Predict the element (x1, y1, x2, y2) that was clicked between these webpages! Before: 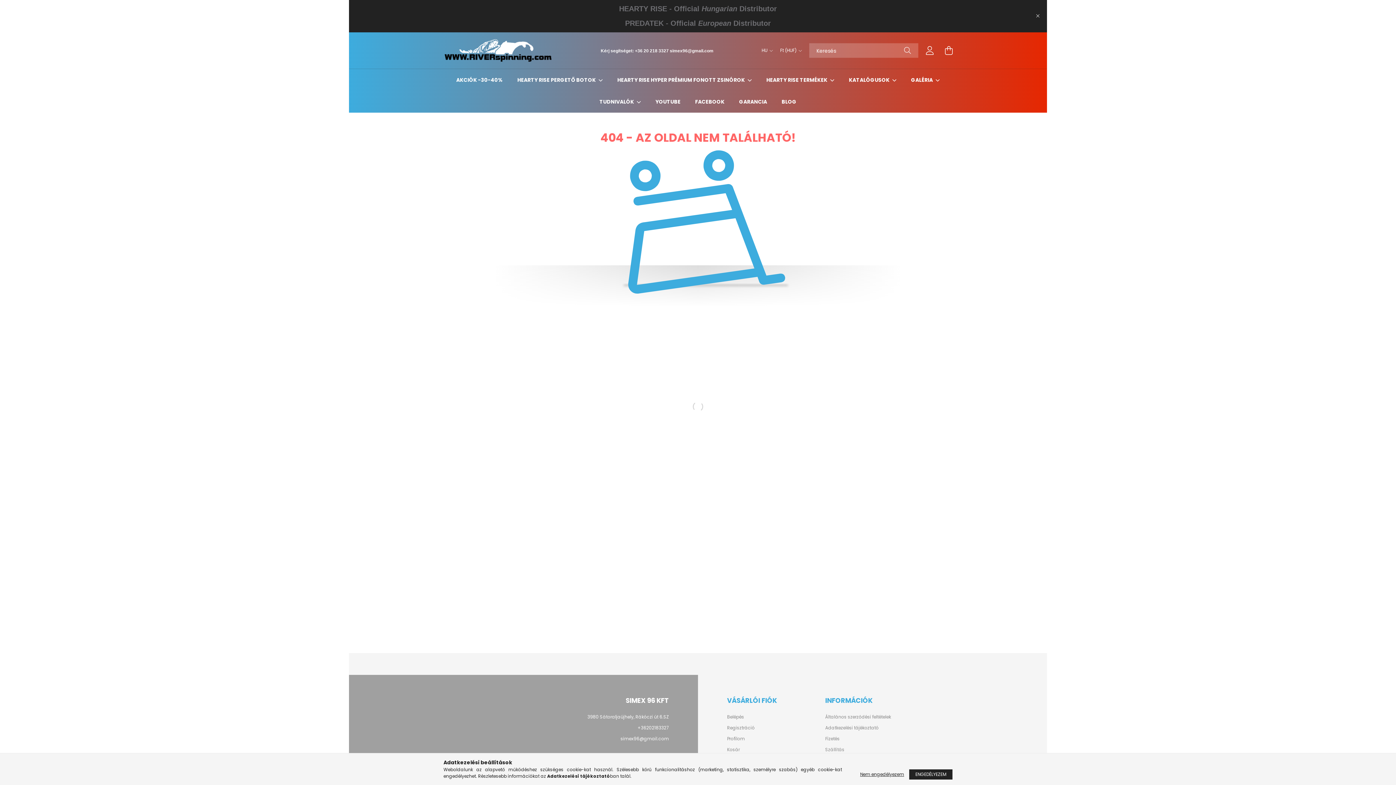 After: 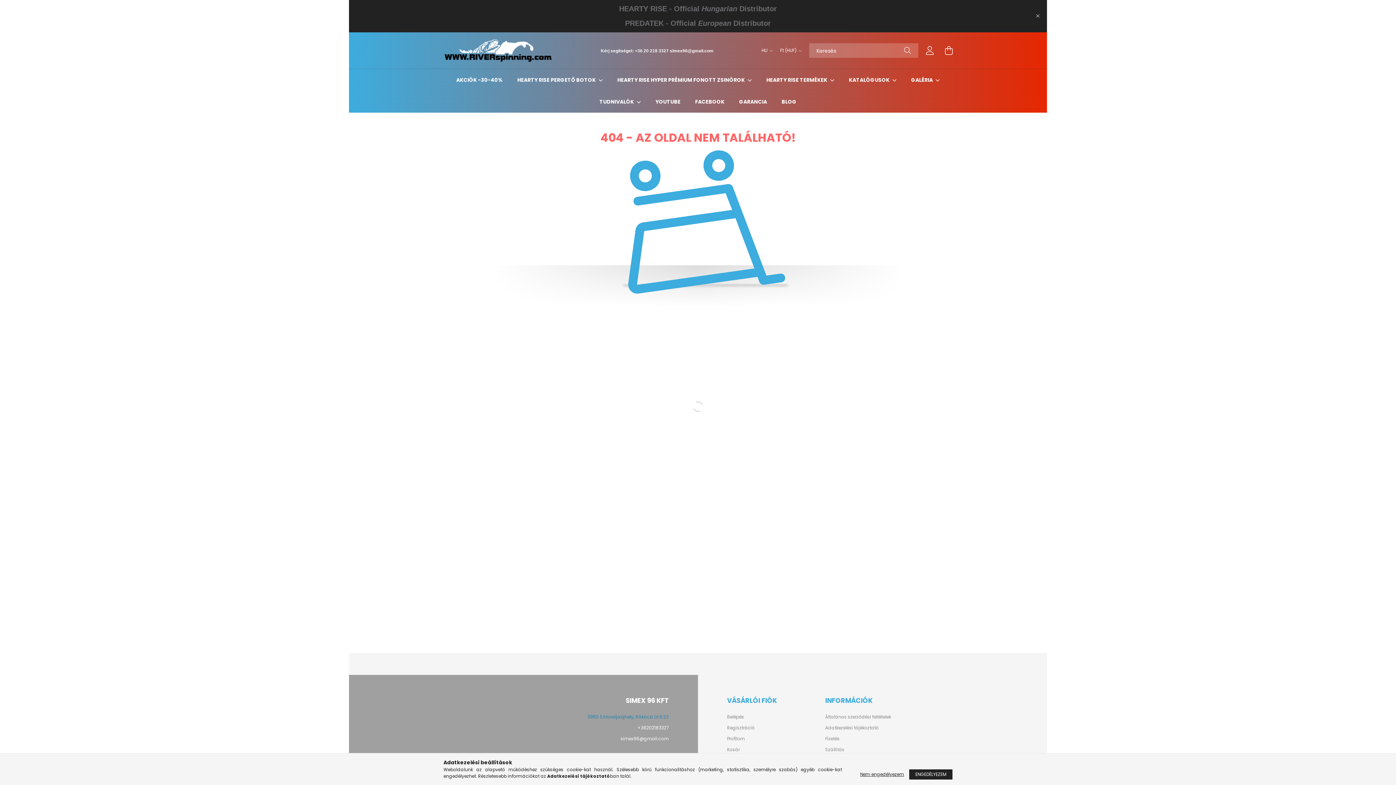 Action: label: 3980 Sátoraljaújhely, Rákóczi út 6.SZ bbox: (587, 714, 669, 720)